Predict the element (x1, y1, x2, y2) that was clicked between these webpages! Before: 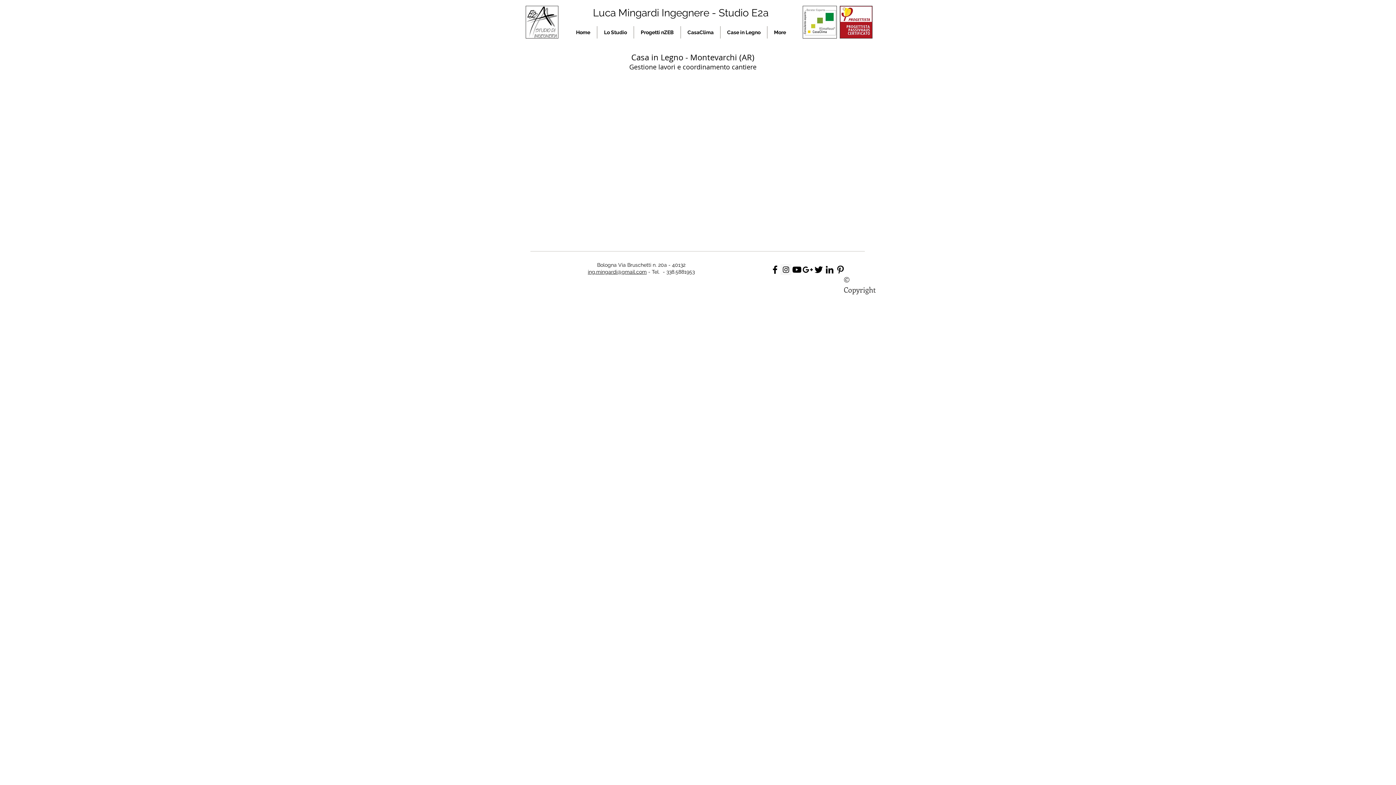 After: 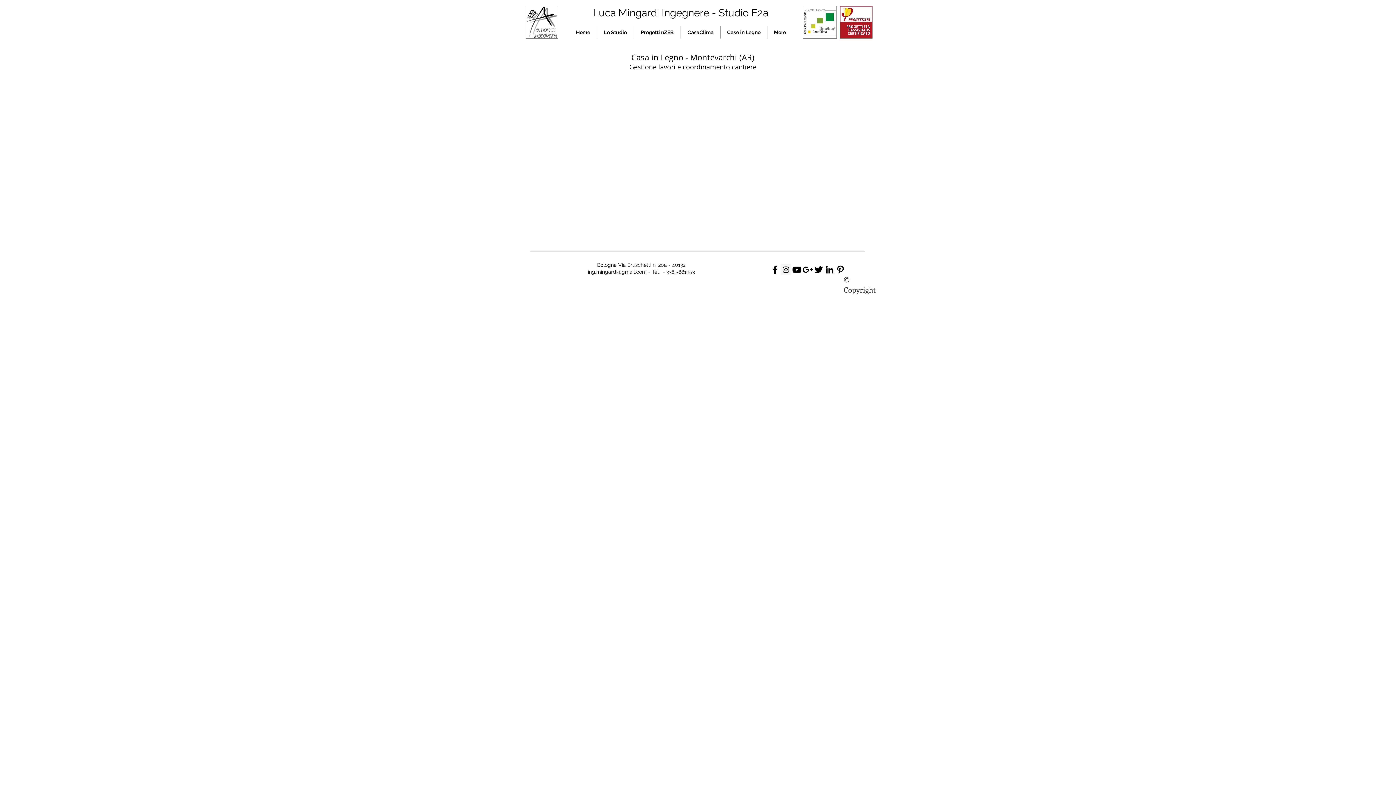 Action: label: Black LinkedIn Icon bbox: (824, 264, 835, 275)